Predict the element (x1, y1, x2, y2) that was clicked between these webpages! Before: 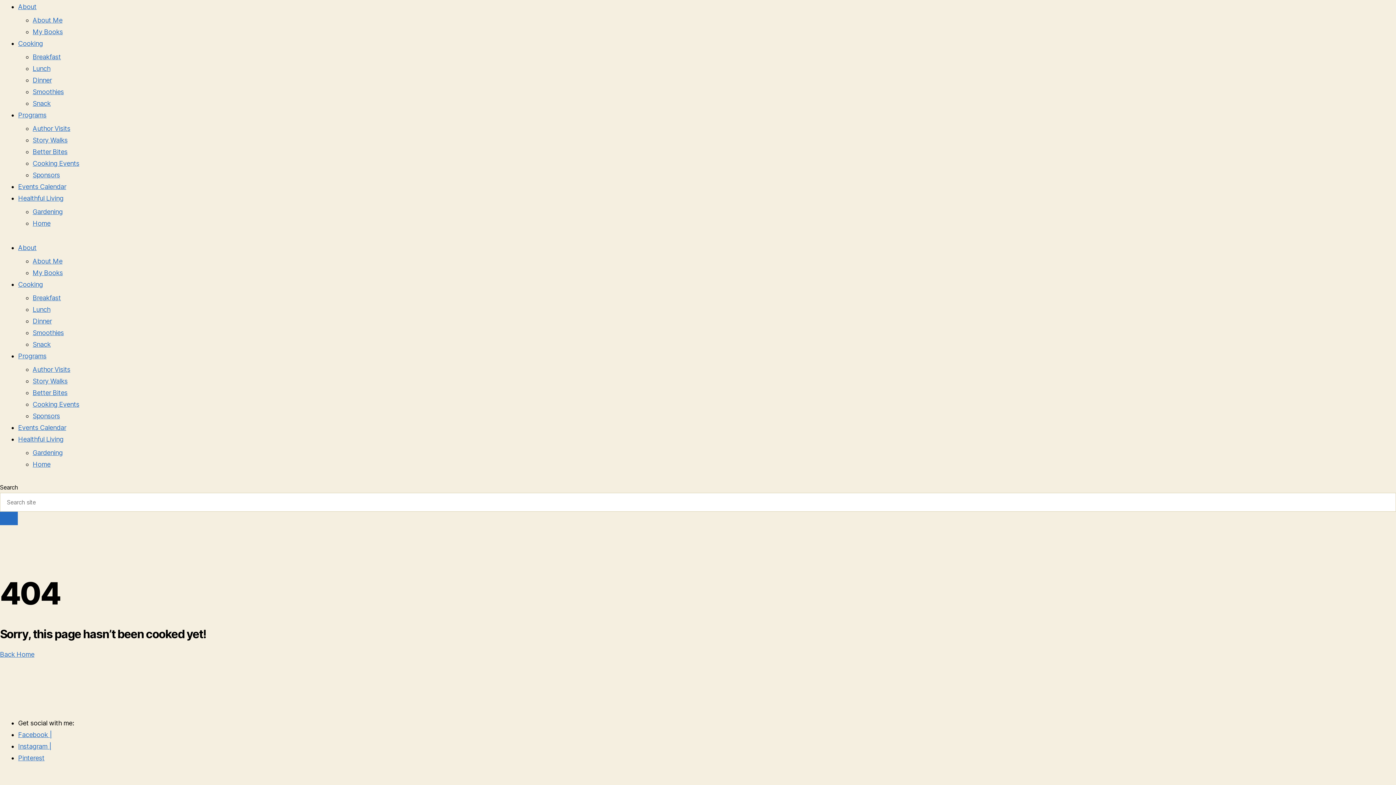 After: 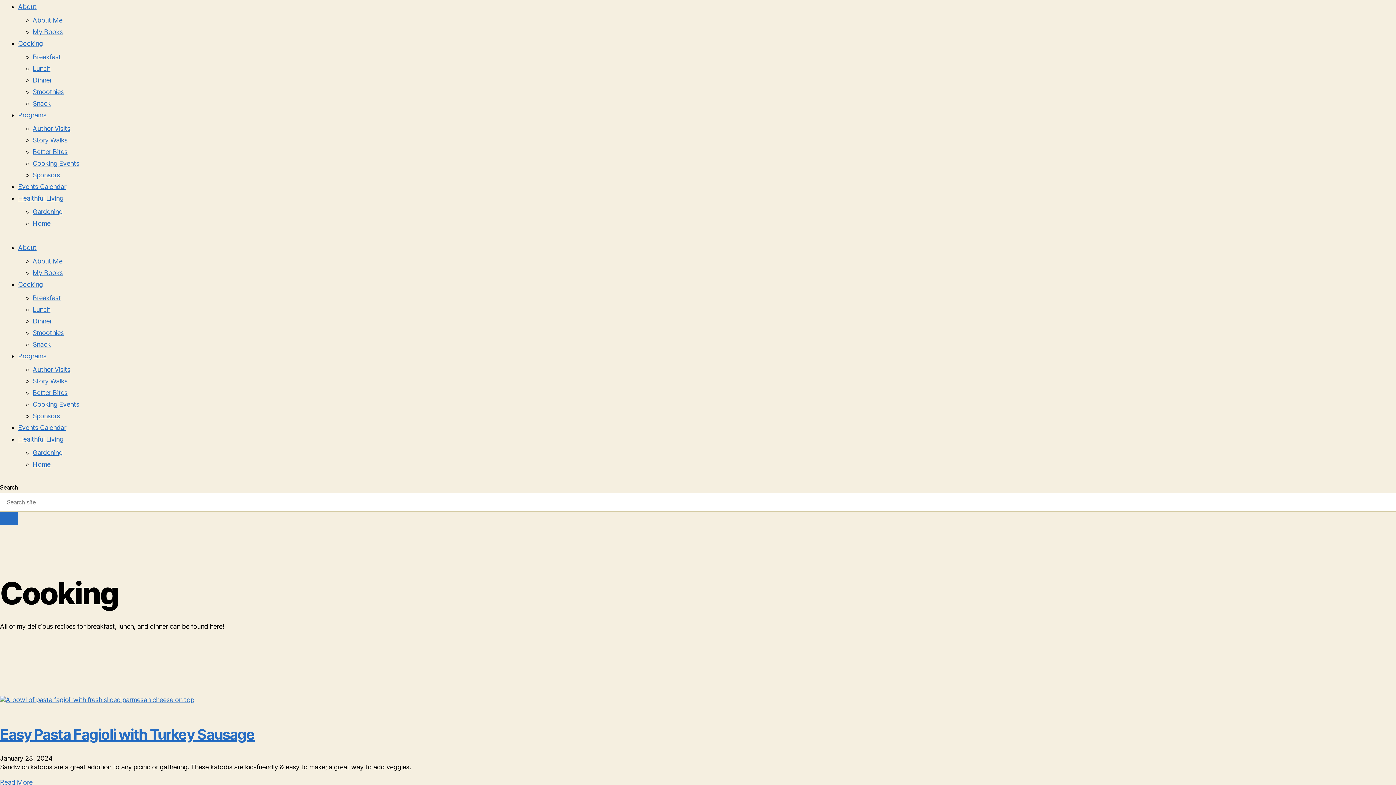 Action: bbox: (18, 280, 42, 288) label: Cooking